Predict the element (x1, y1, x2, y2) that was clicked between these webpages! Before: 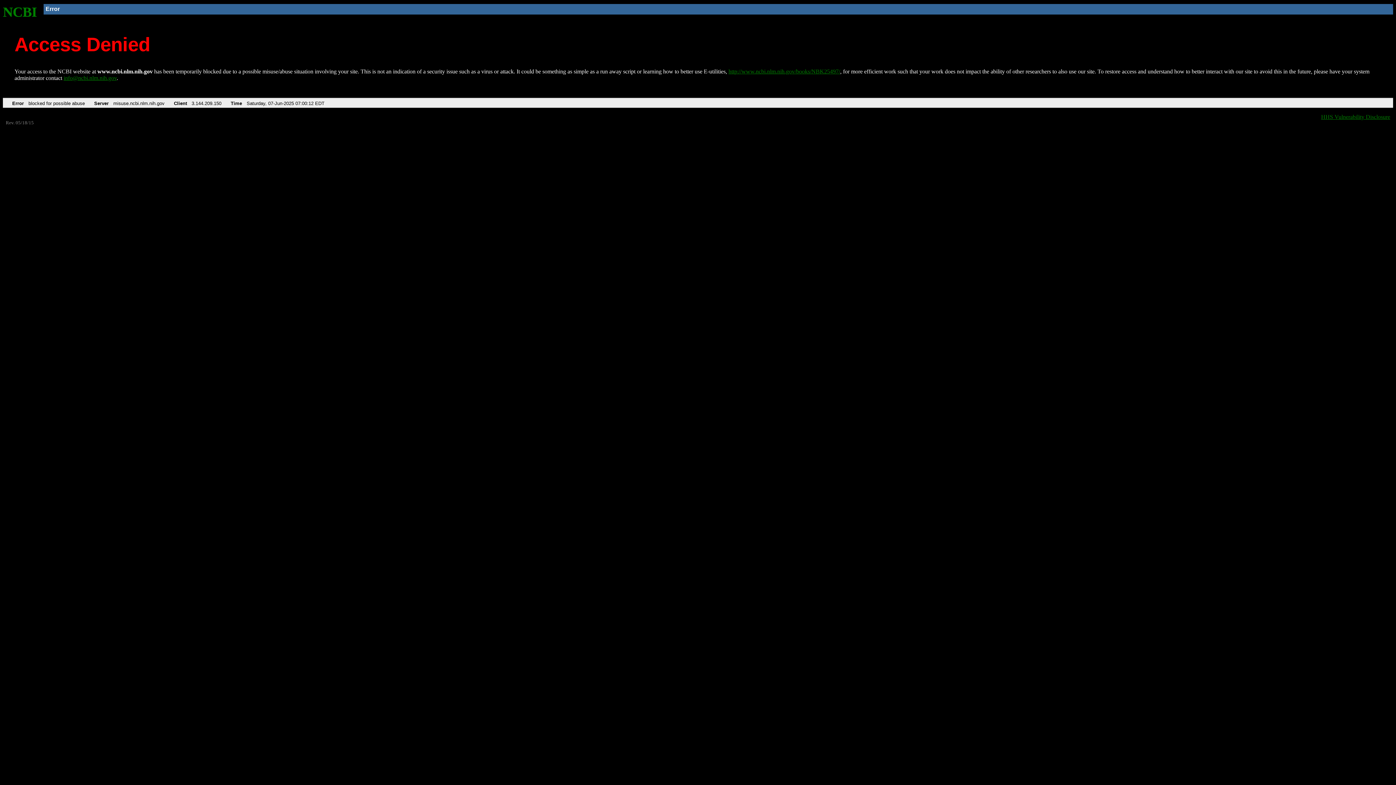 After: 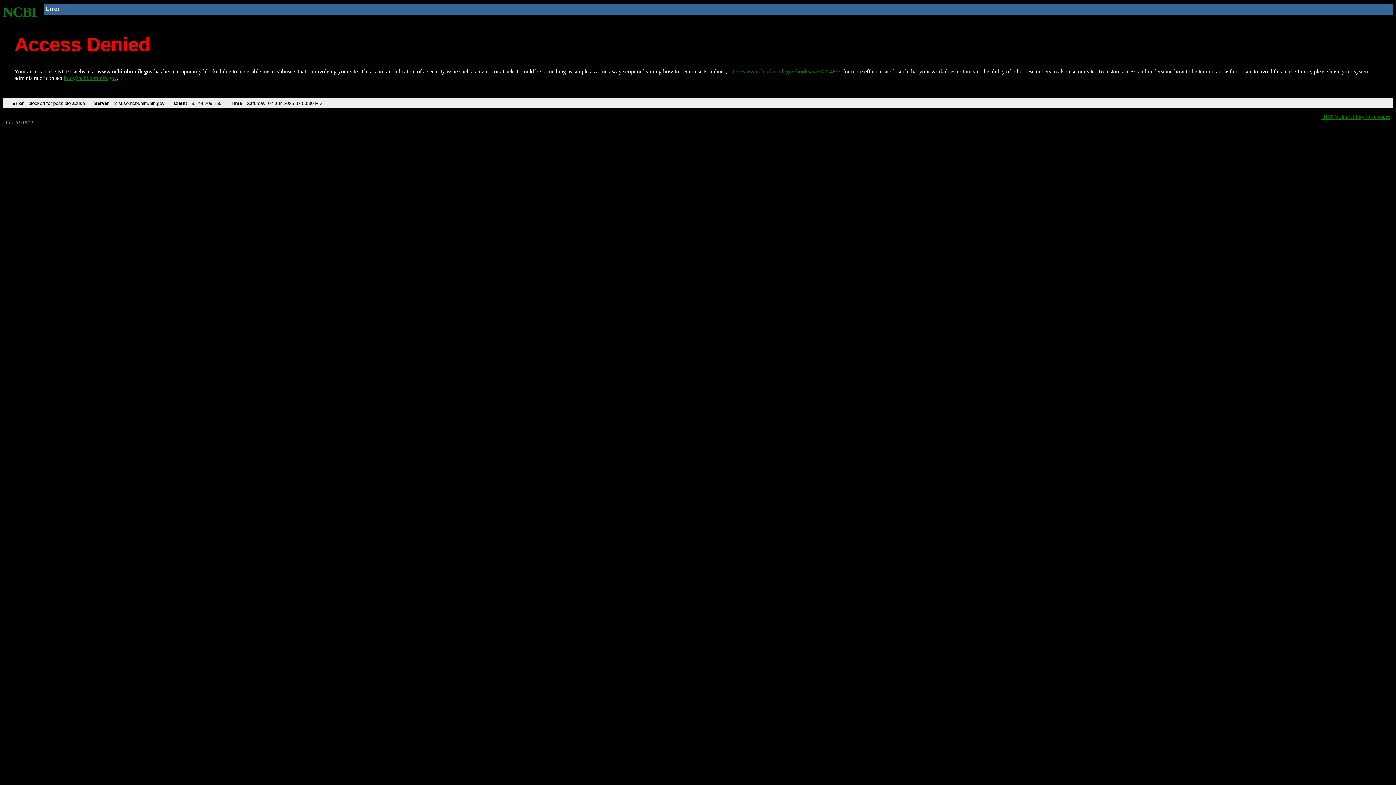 Action: bbox: (2, 4, 37, 19) label: NCBI